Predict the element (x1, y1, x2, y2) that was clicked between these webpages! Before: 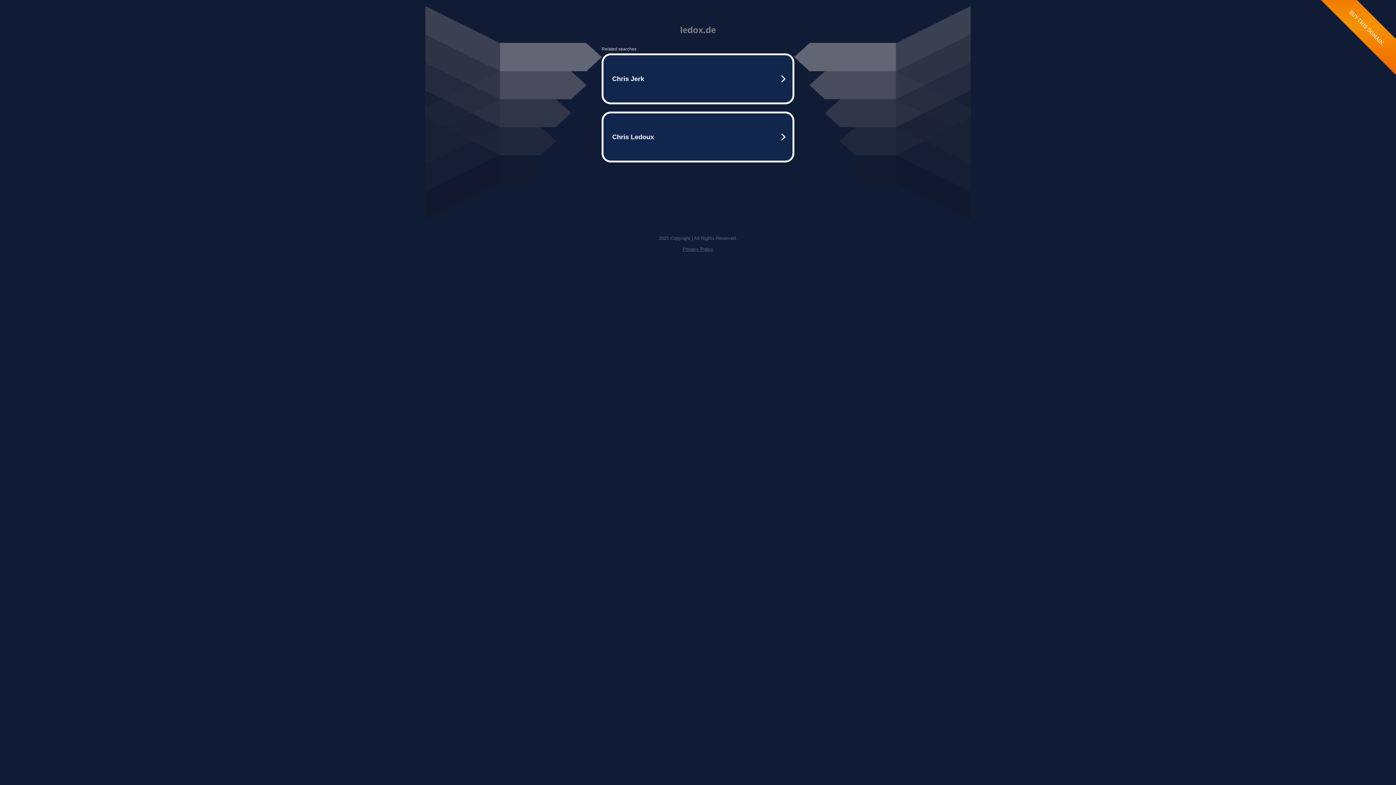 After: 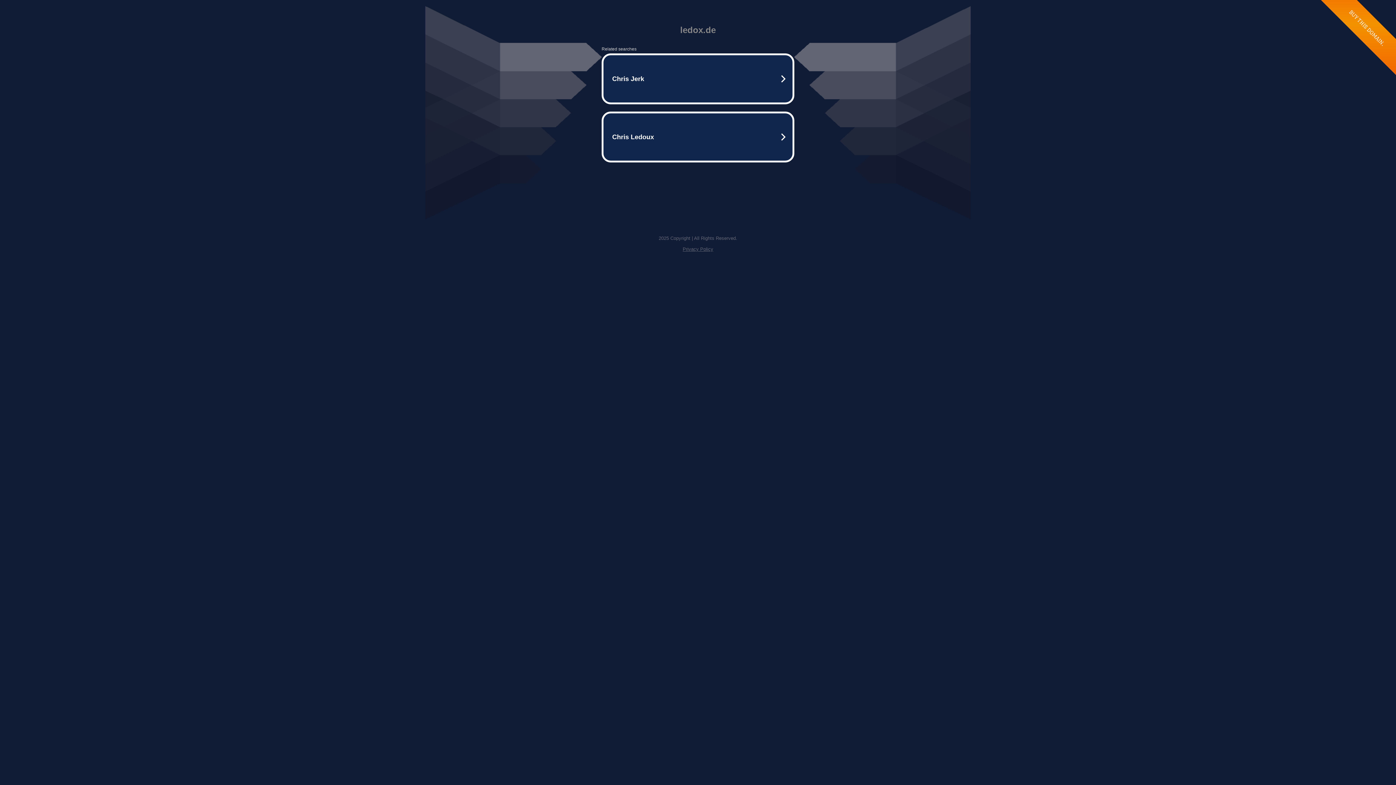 Action: bbox: (682, 246, 713, 252) label: Privacy Policy